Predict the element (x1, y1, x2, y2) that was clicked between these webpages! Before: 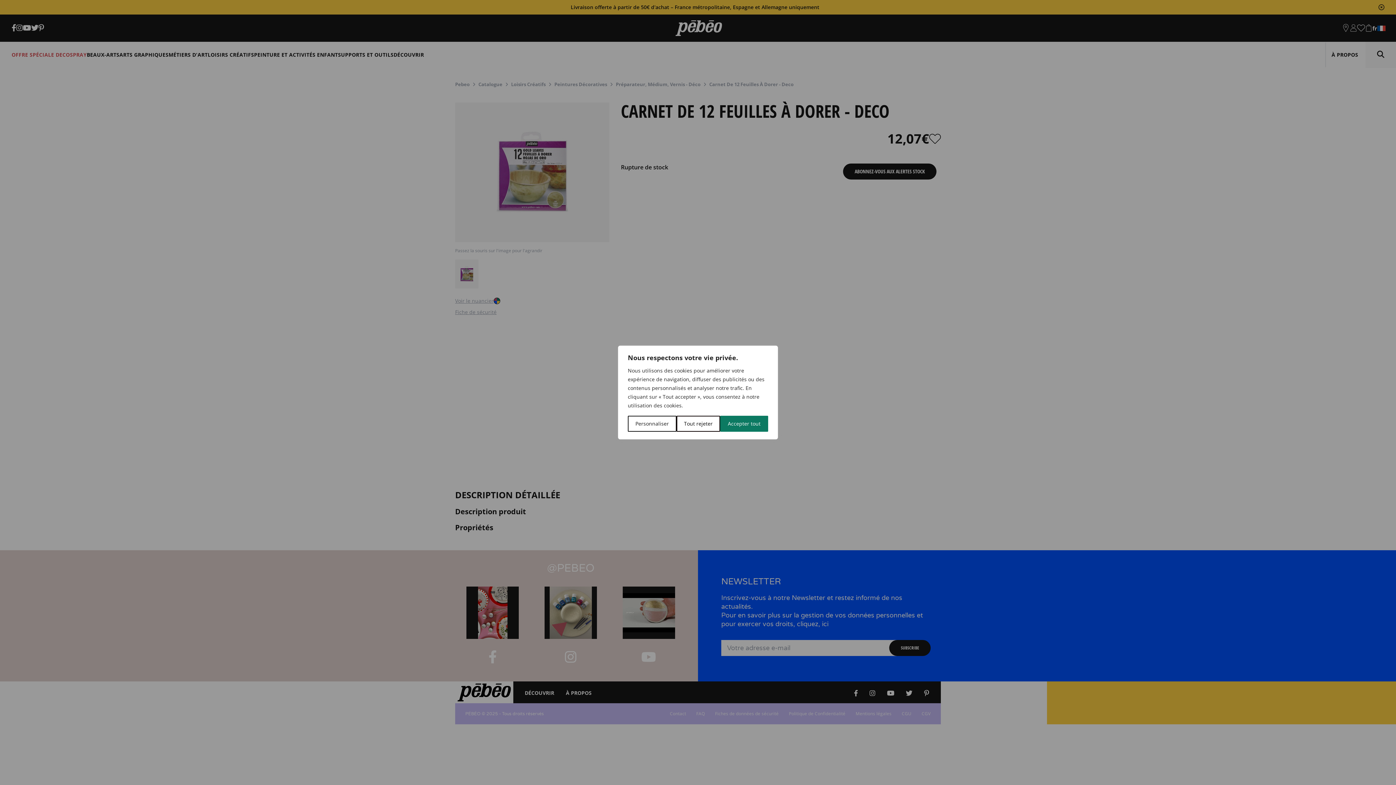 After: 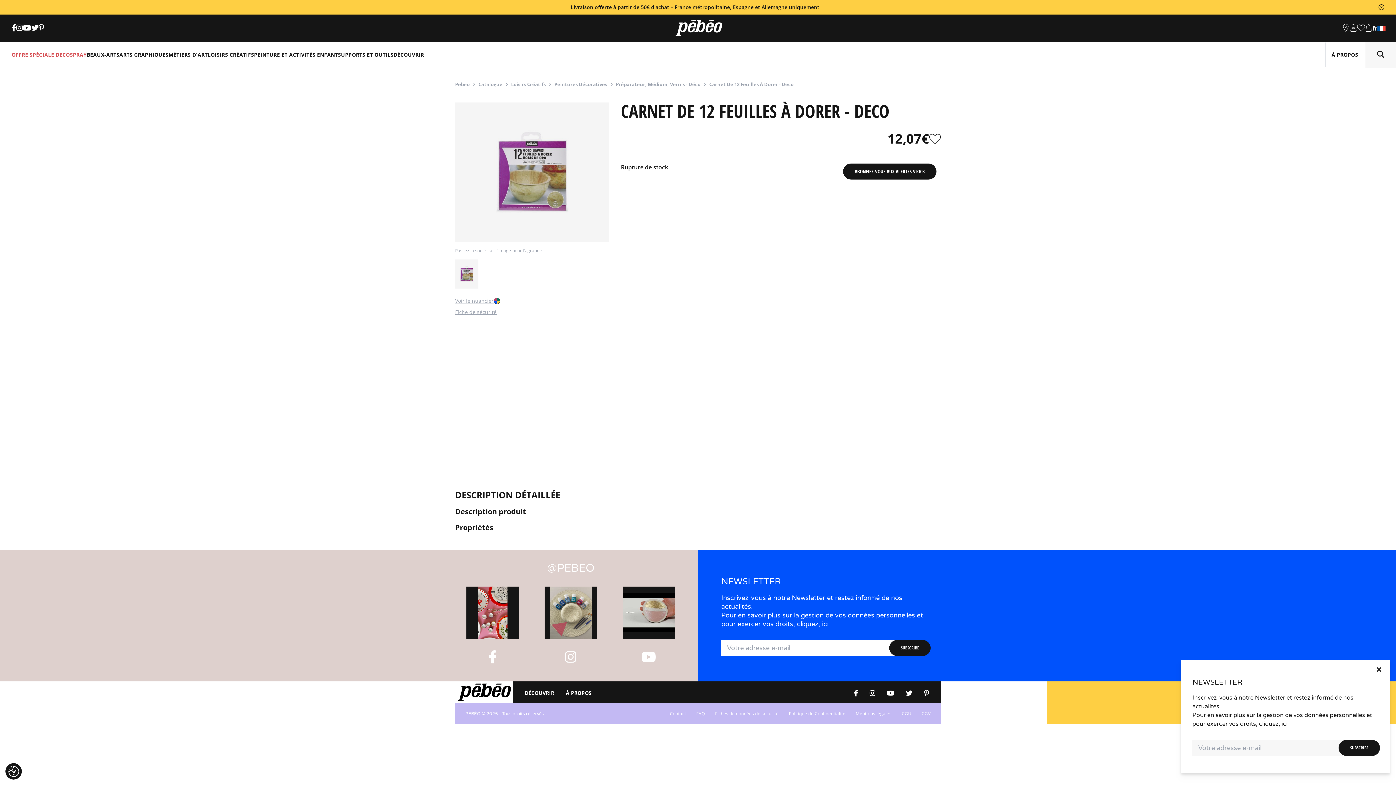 Action: label: Tout rejeter bbox: (676, 416, 720, 432)